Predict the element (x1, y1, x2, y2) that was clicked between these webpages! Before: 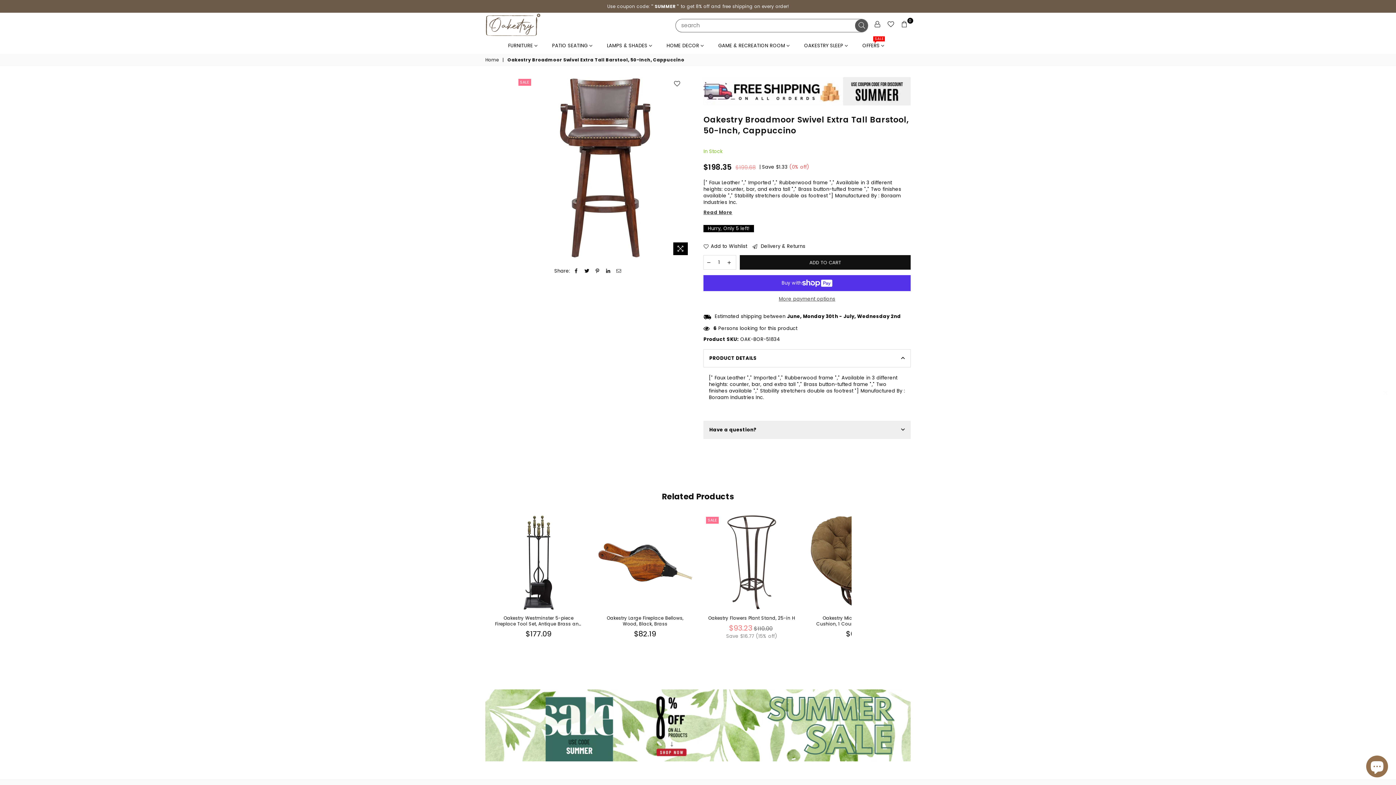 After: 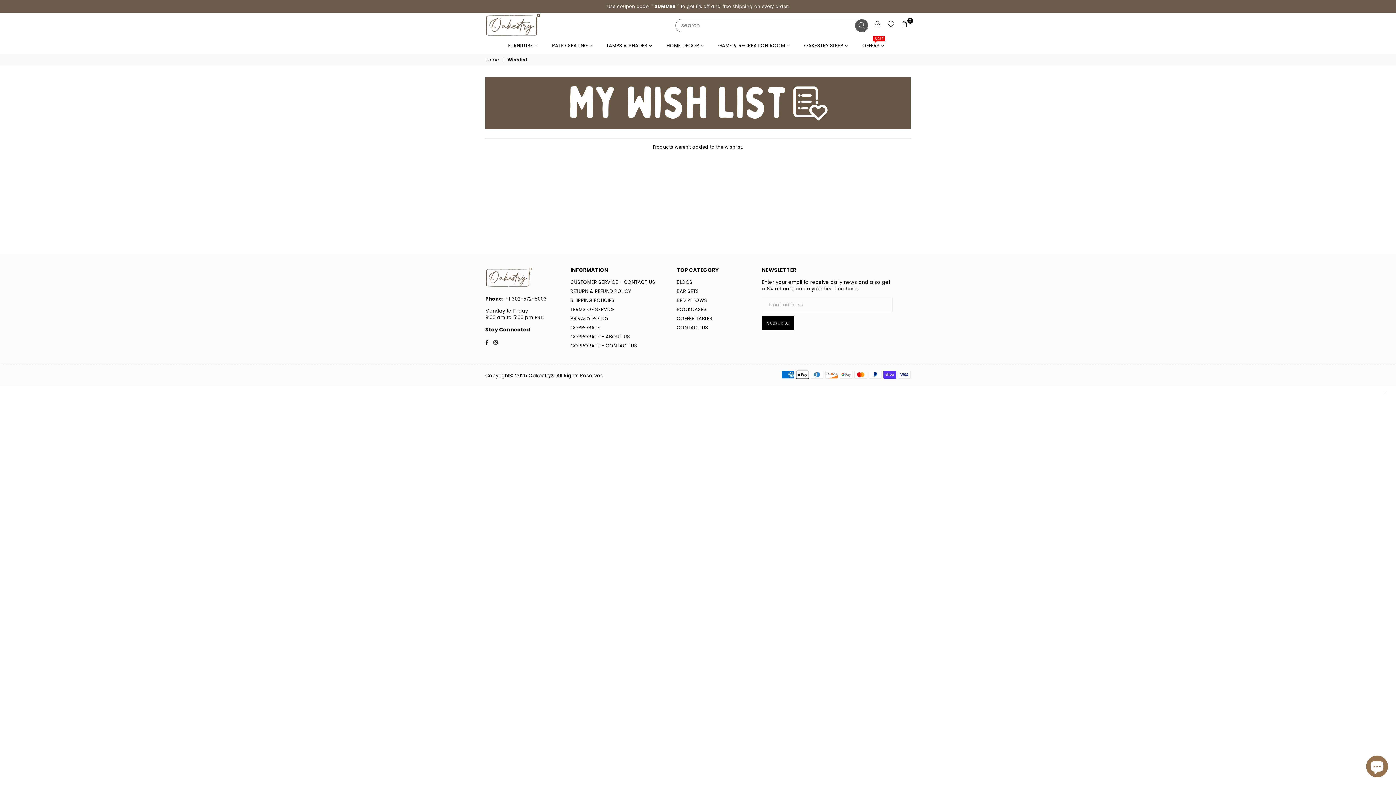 Action: bbox: (884, 18, 897, 29)